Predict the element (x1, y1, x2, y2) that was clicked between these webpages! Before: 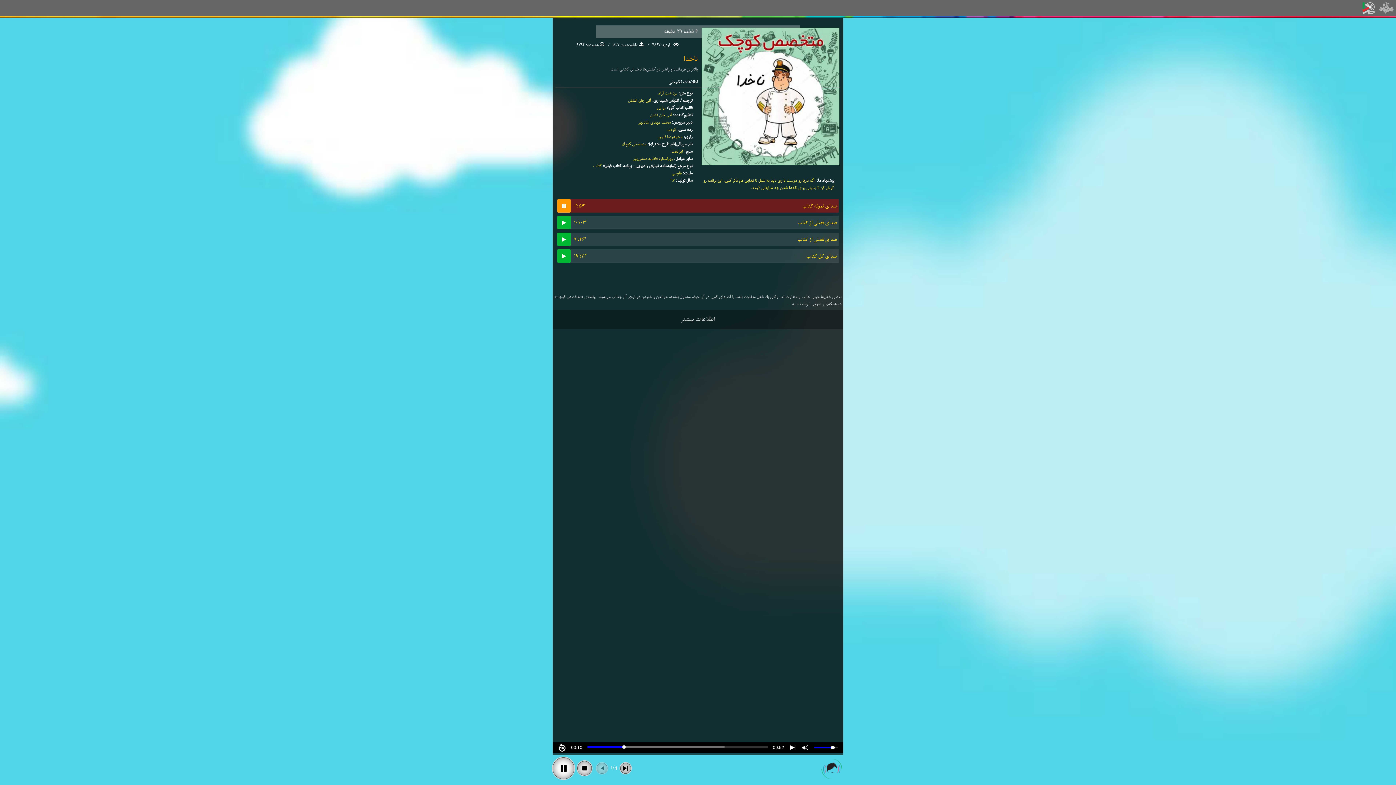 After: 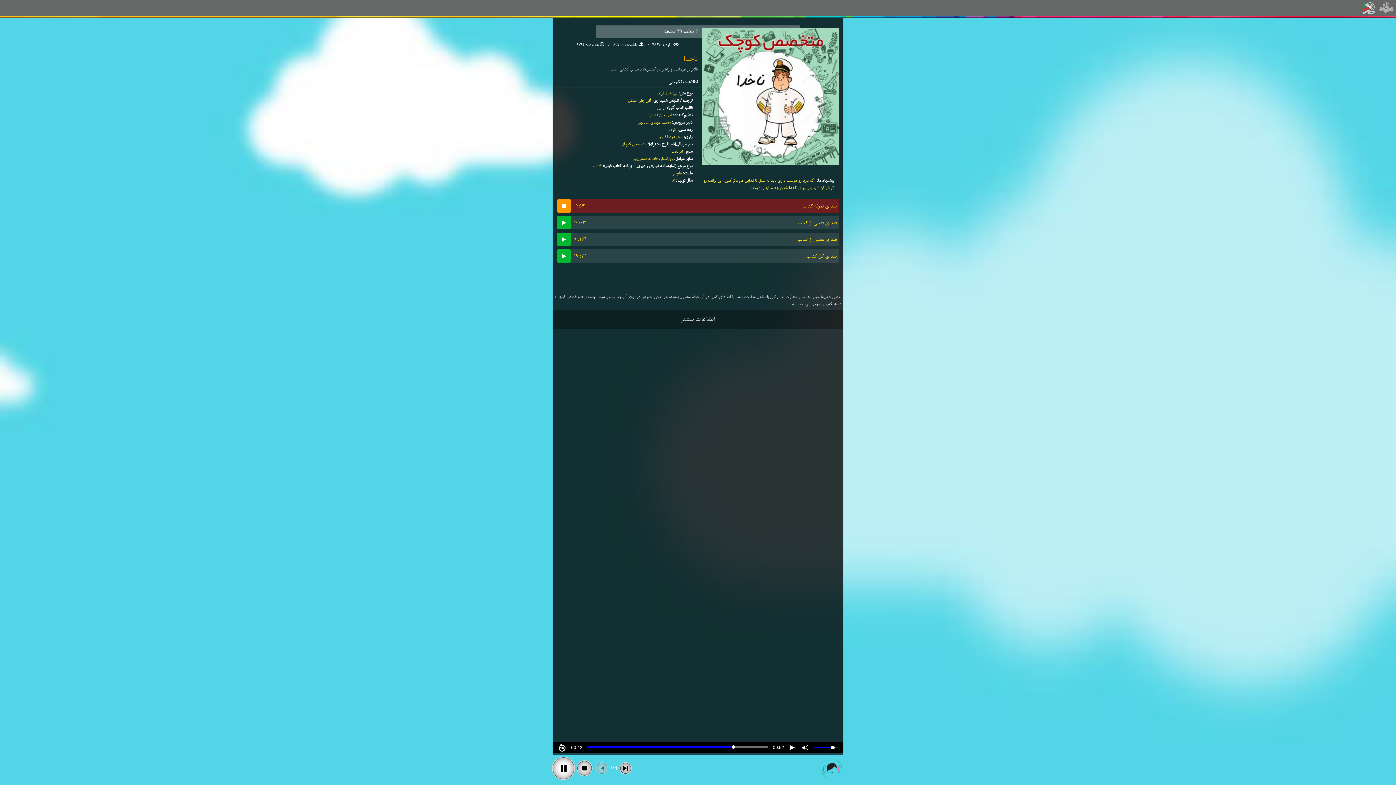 Action: bbox: (596, 763, 607, 774) label: previous